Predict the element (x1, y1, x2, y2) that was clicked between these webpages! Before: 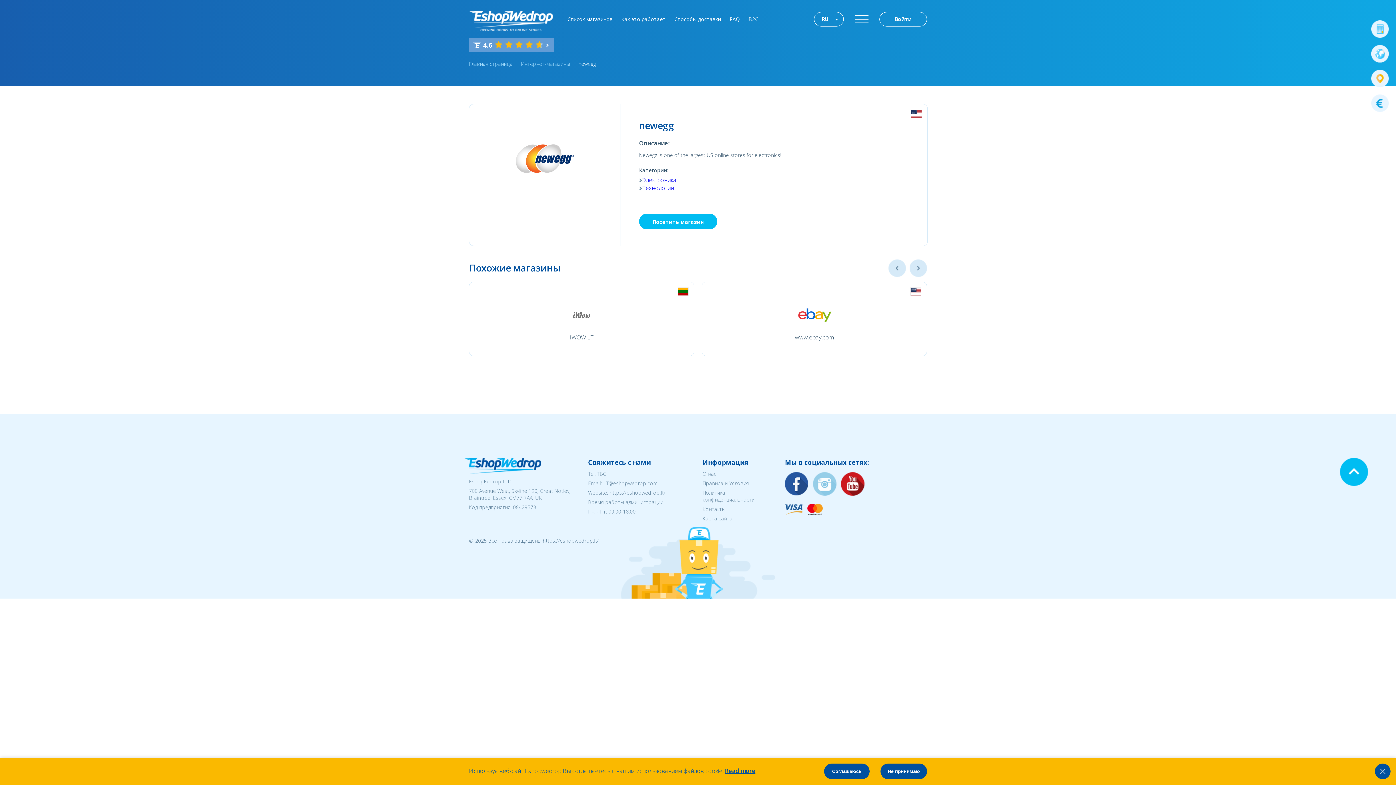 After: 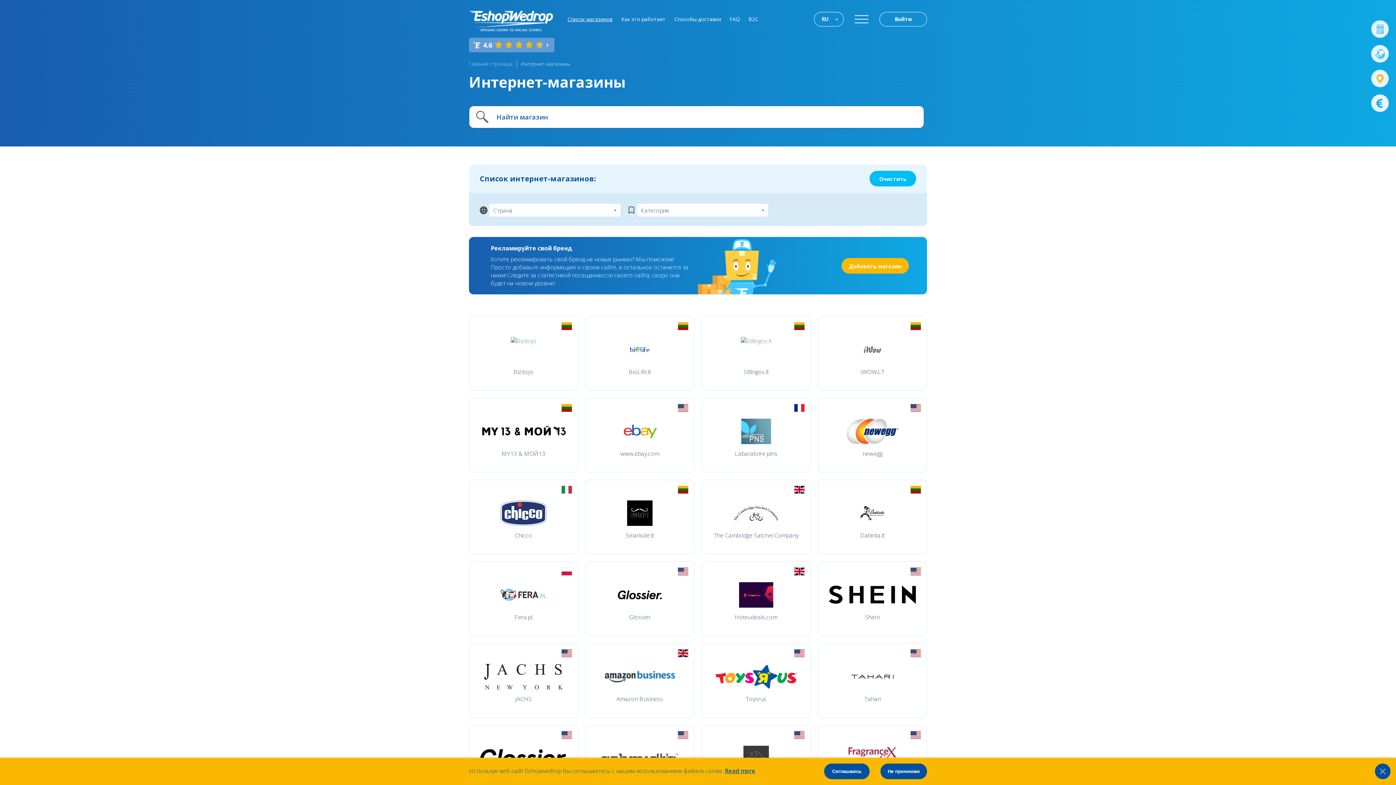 Action: bbox: (567, 15, 612, 22) label: Список магазинов